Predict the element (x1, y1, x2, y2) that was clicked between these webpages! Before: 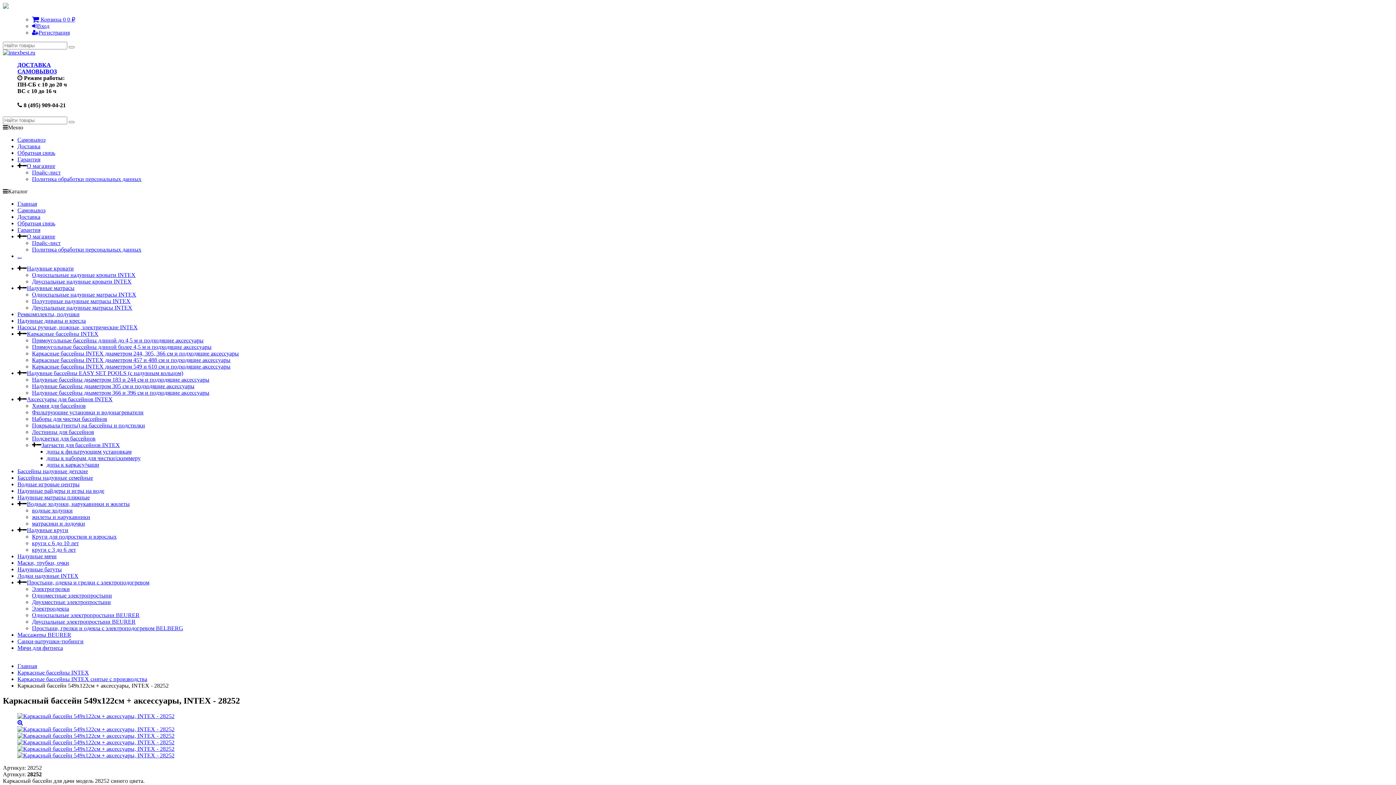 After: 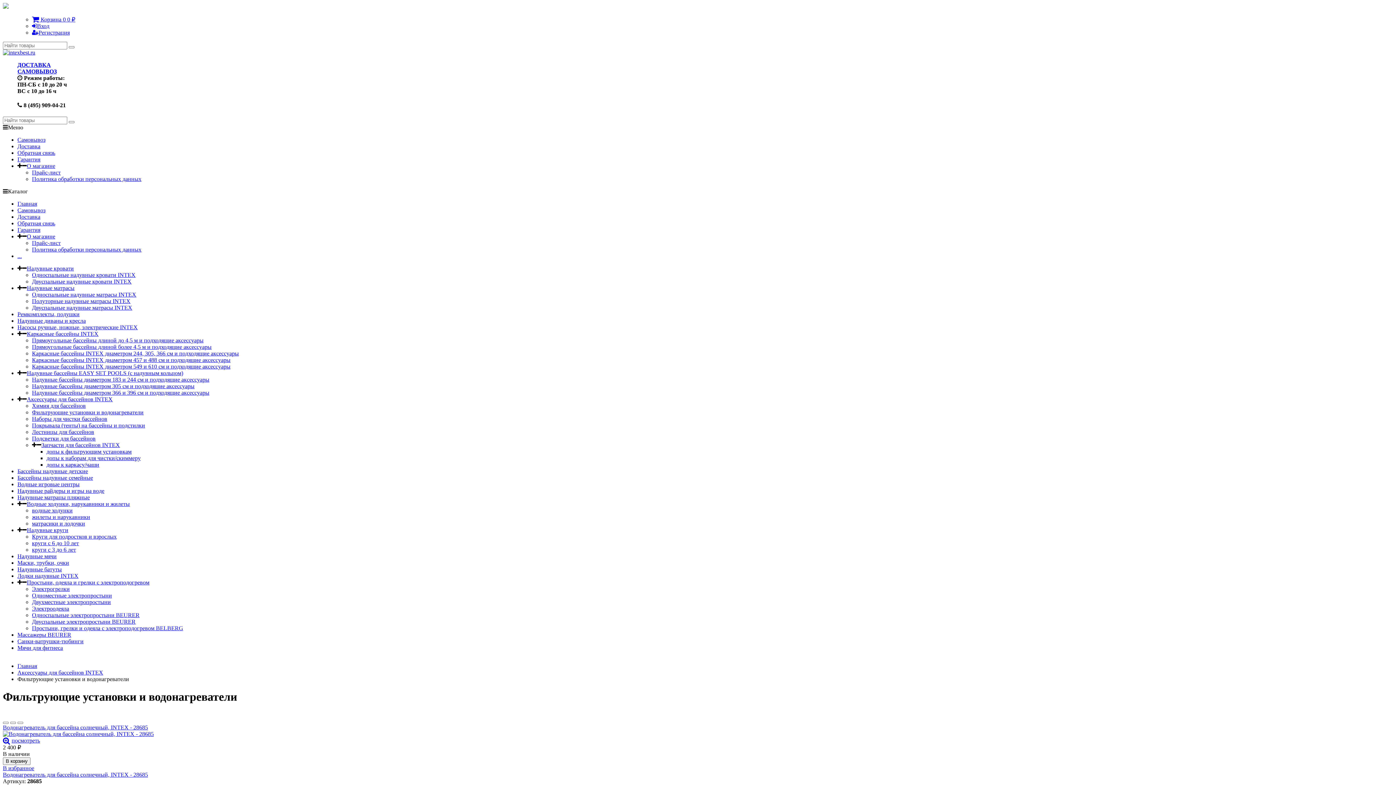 Action: label: Фильтрующие установки и водонагреватели bbox: (32, 409, 143, 415)